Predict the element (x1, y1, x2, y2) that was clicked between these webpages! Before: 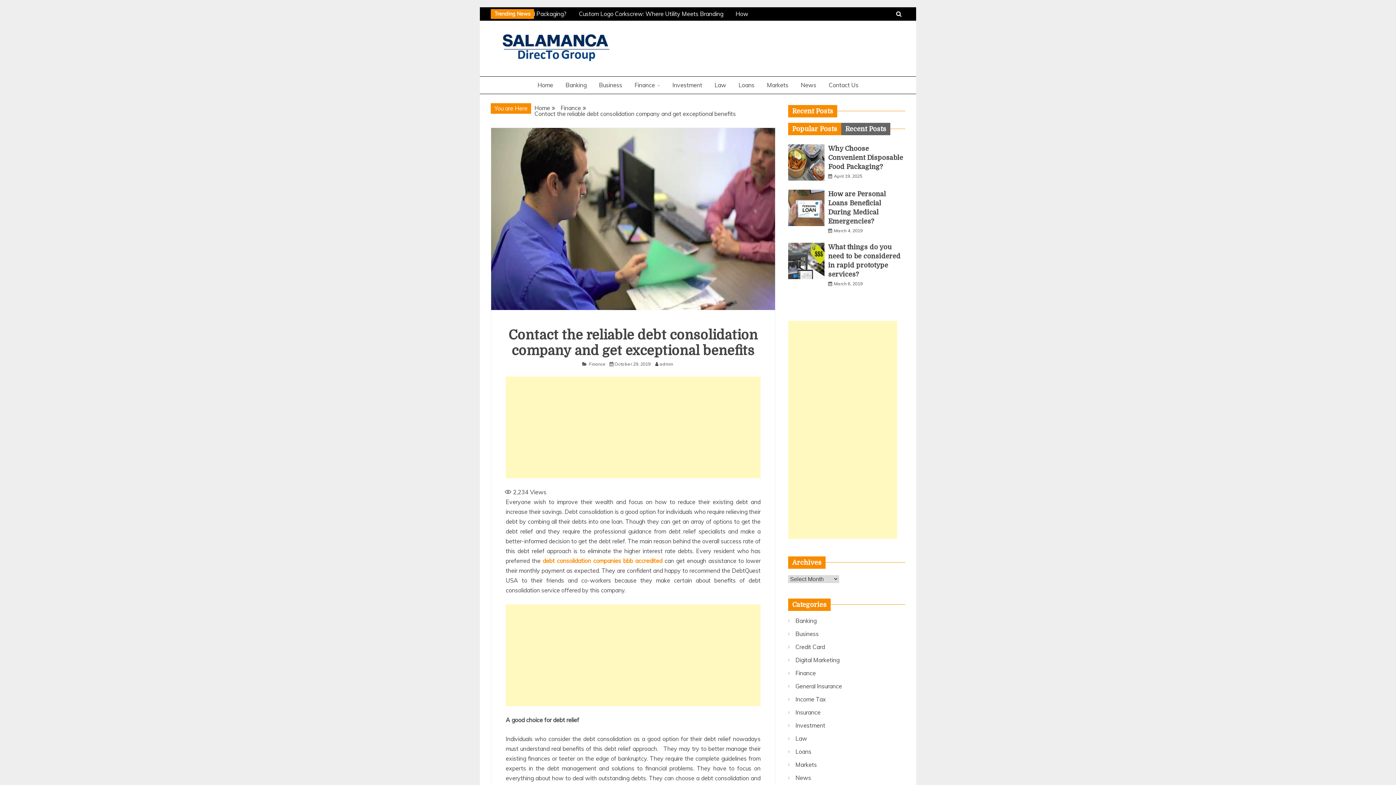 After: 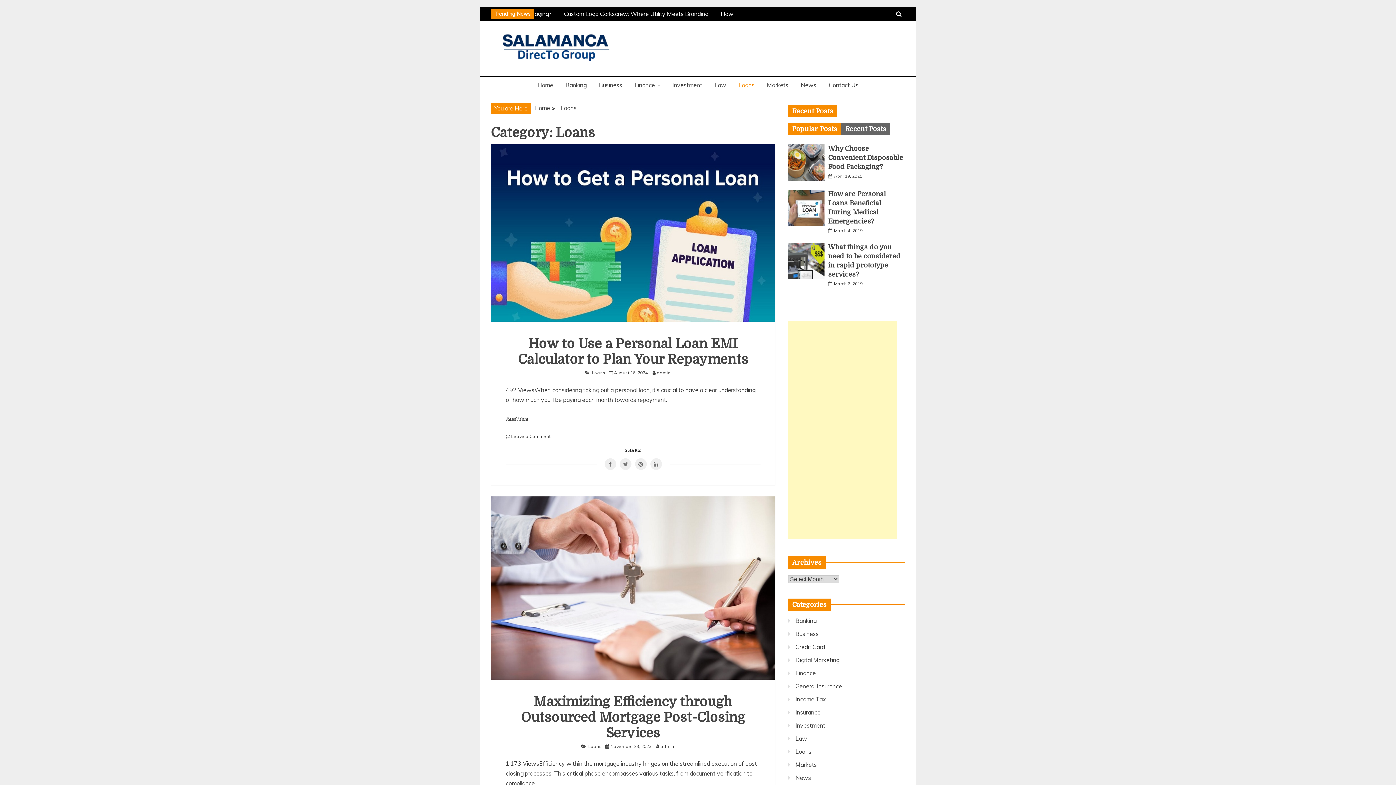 Action: bbox: (795, 748, 811, 755) label: Loans